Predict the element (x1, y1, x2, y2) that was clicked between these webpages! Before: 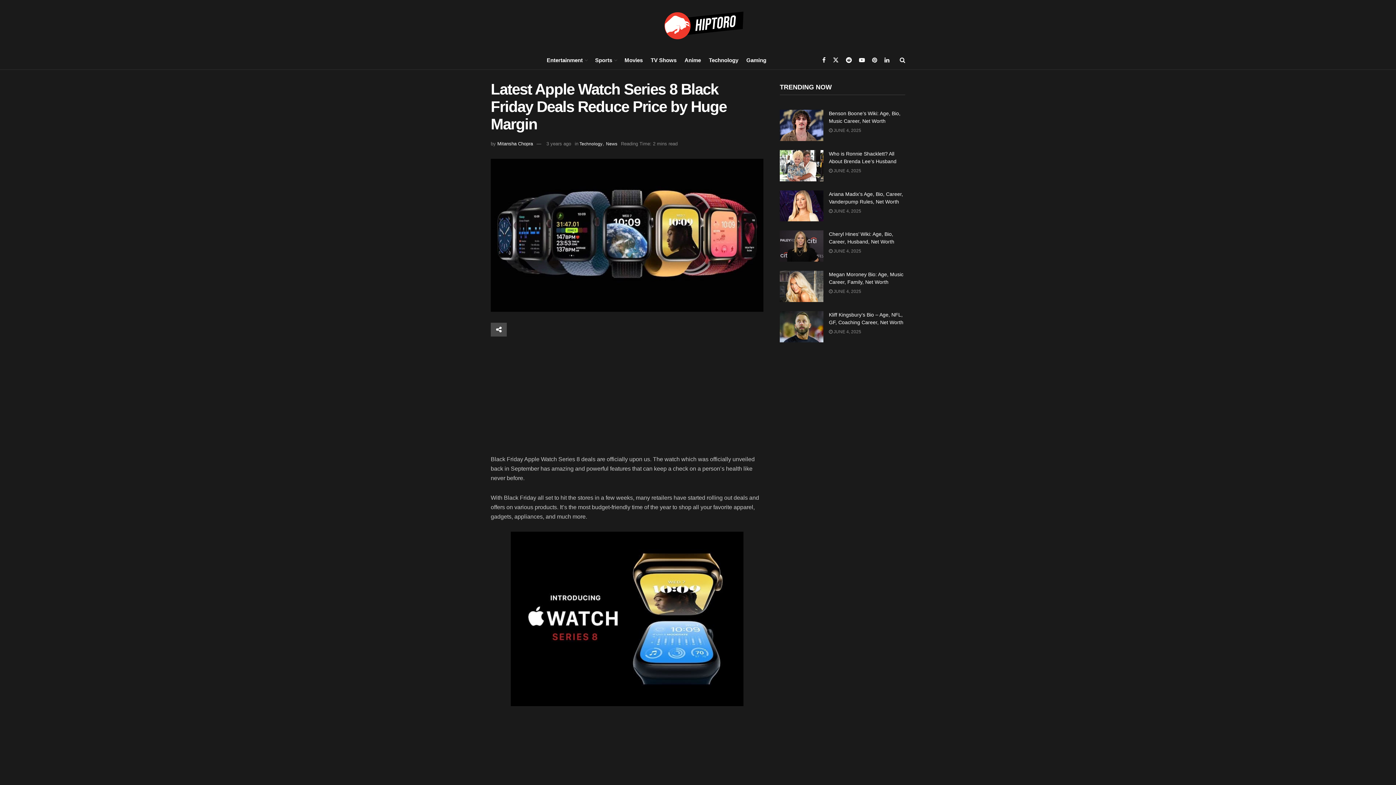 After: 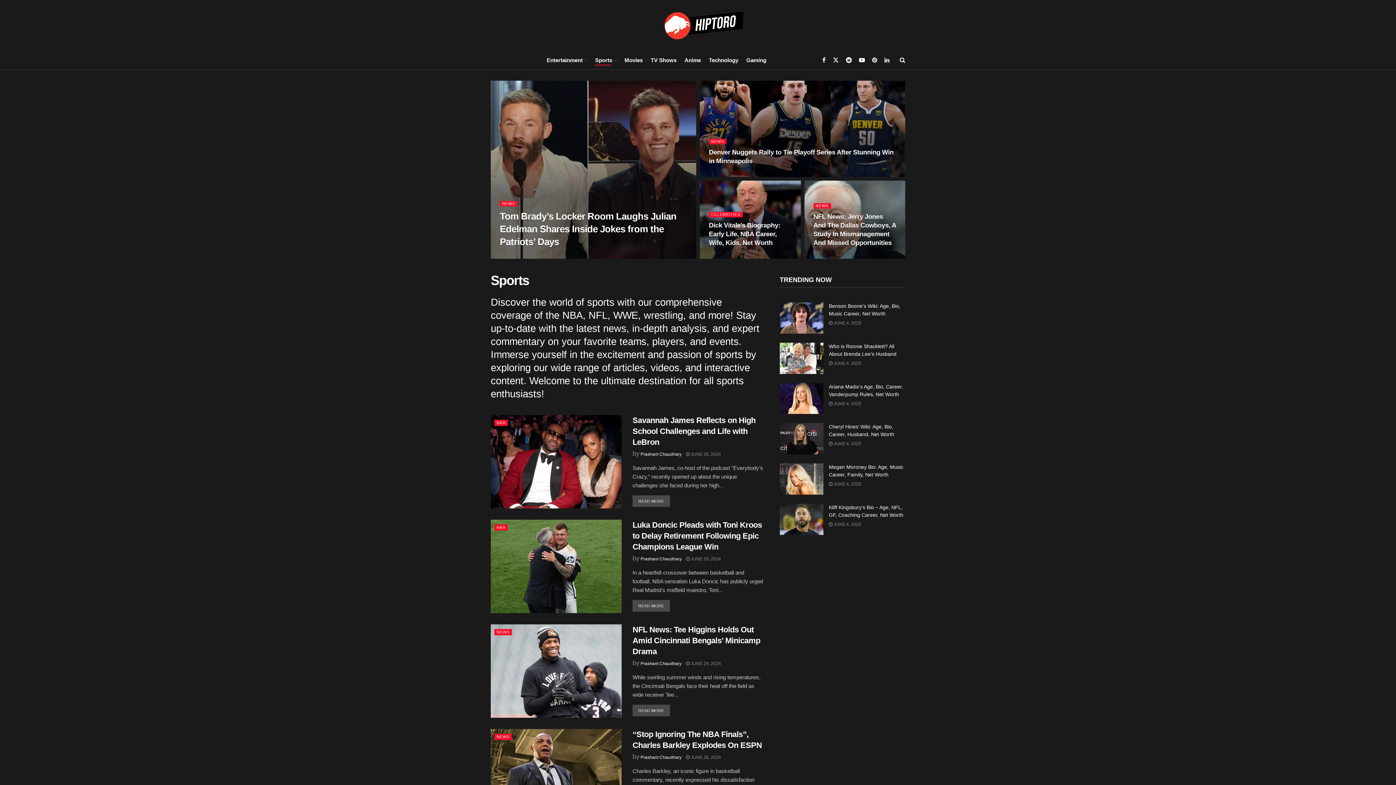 Action: label: Sports bbox: (595, 54, 616, 65)